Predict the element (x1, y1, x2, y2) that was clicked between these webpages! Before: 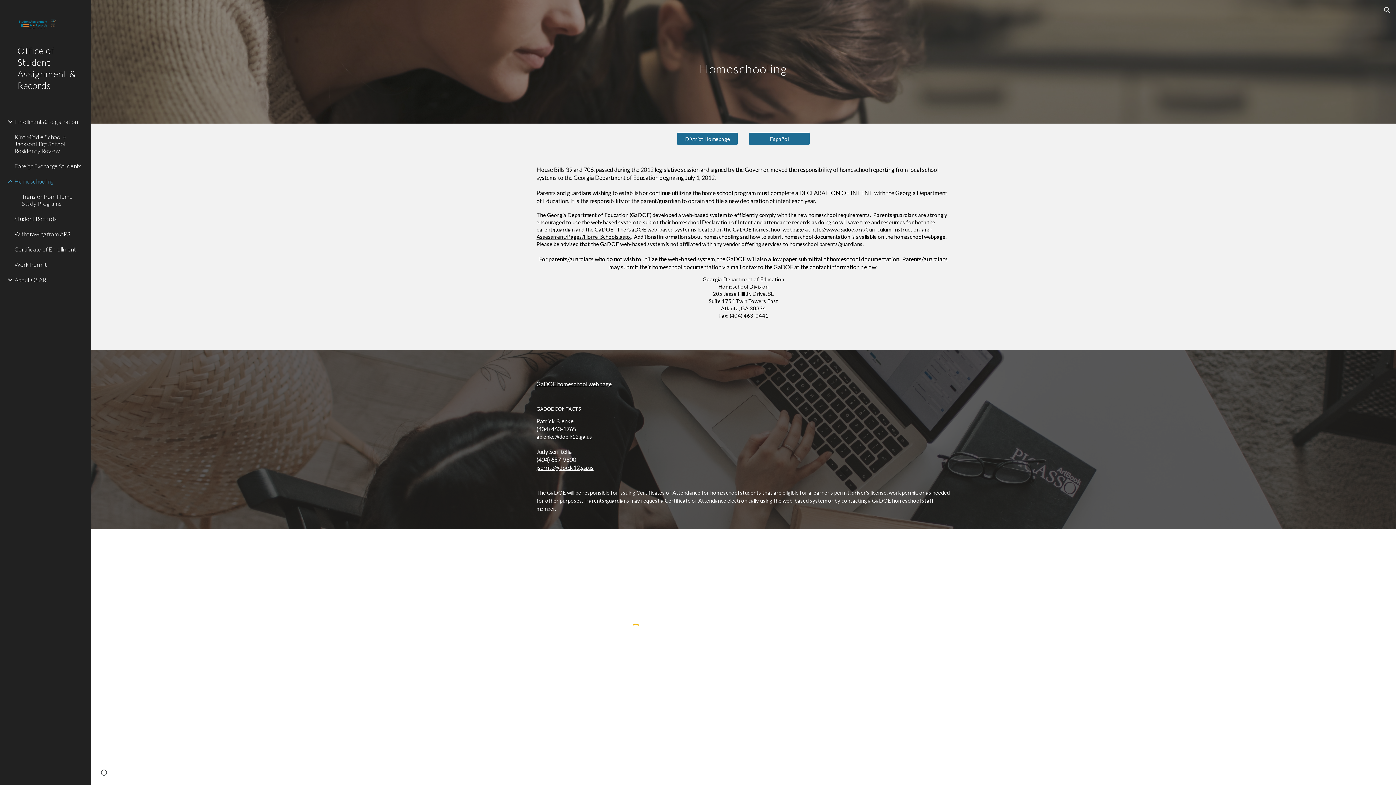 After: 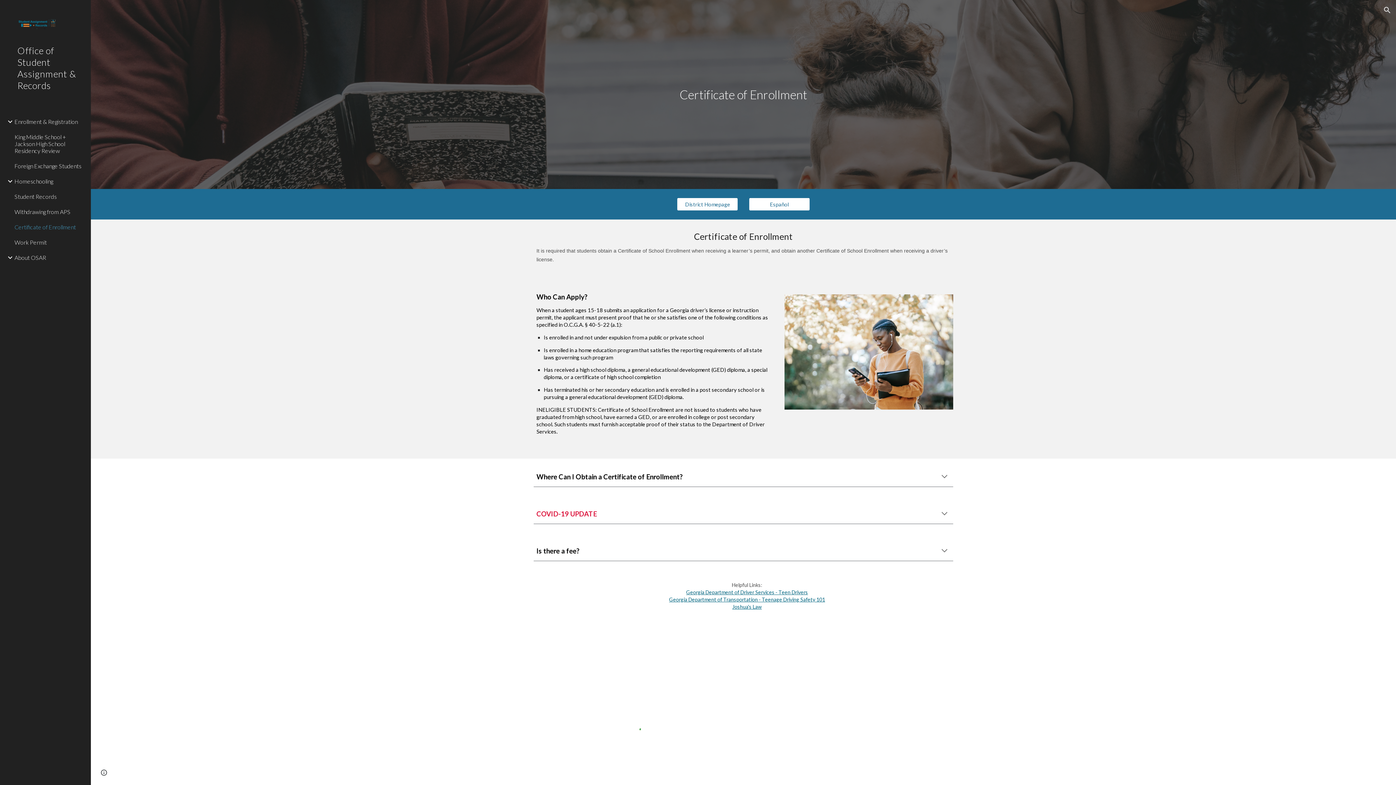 Action: bbox: (13, 241, 86, 256) label: Certificate of Enrollment